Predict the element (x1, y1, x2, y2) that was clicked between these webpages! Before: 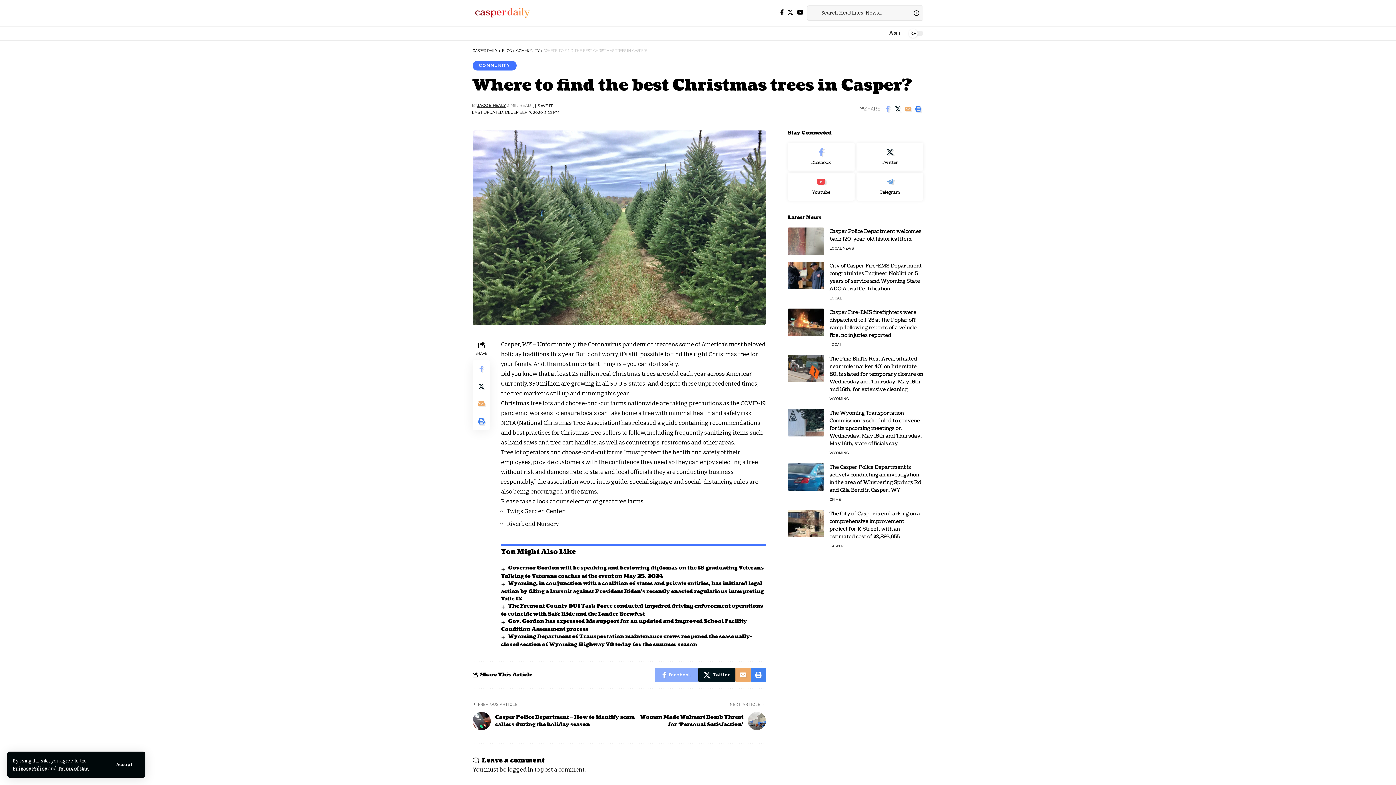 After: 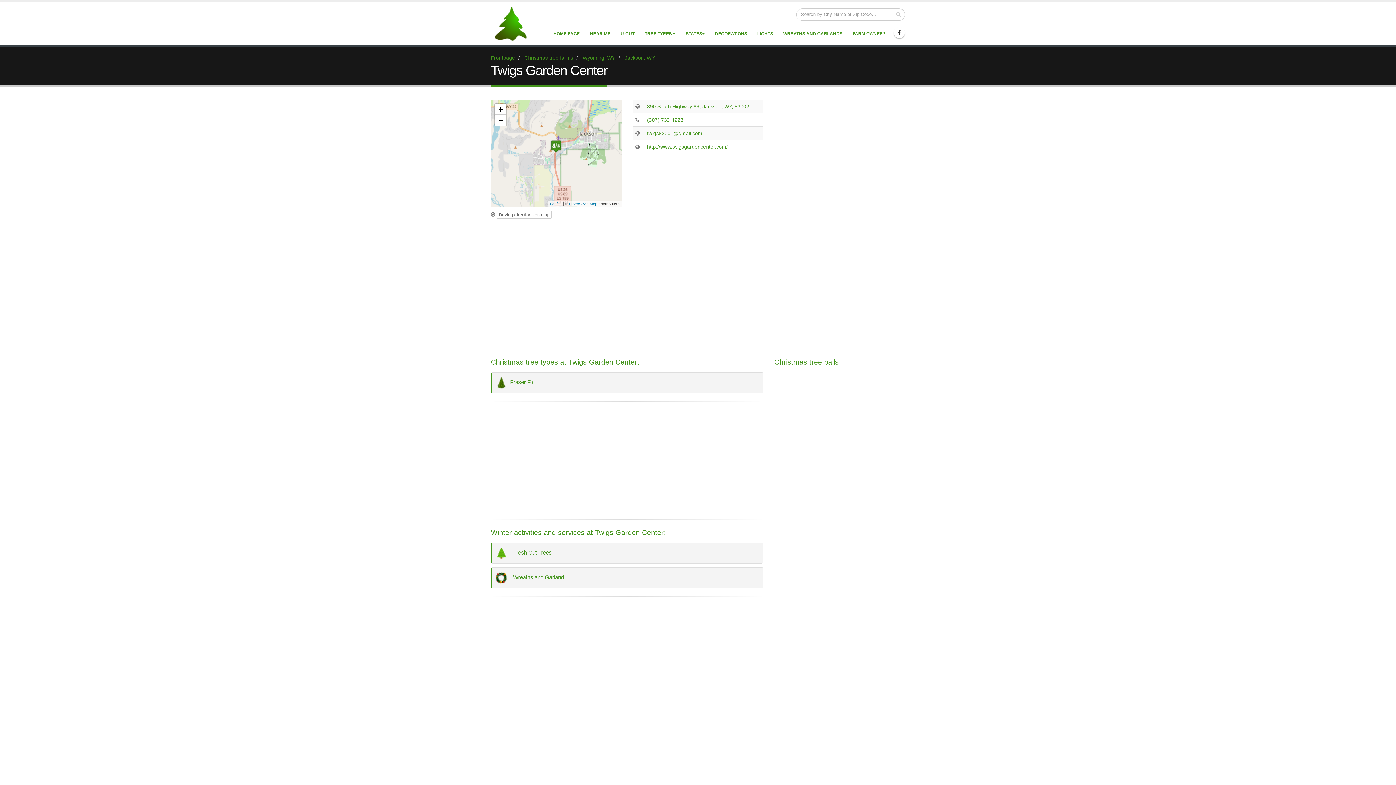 Action: label: Twigs Garden Center bbox: (506, 508, 564, 515)